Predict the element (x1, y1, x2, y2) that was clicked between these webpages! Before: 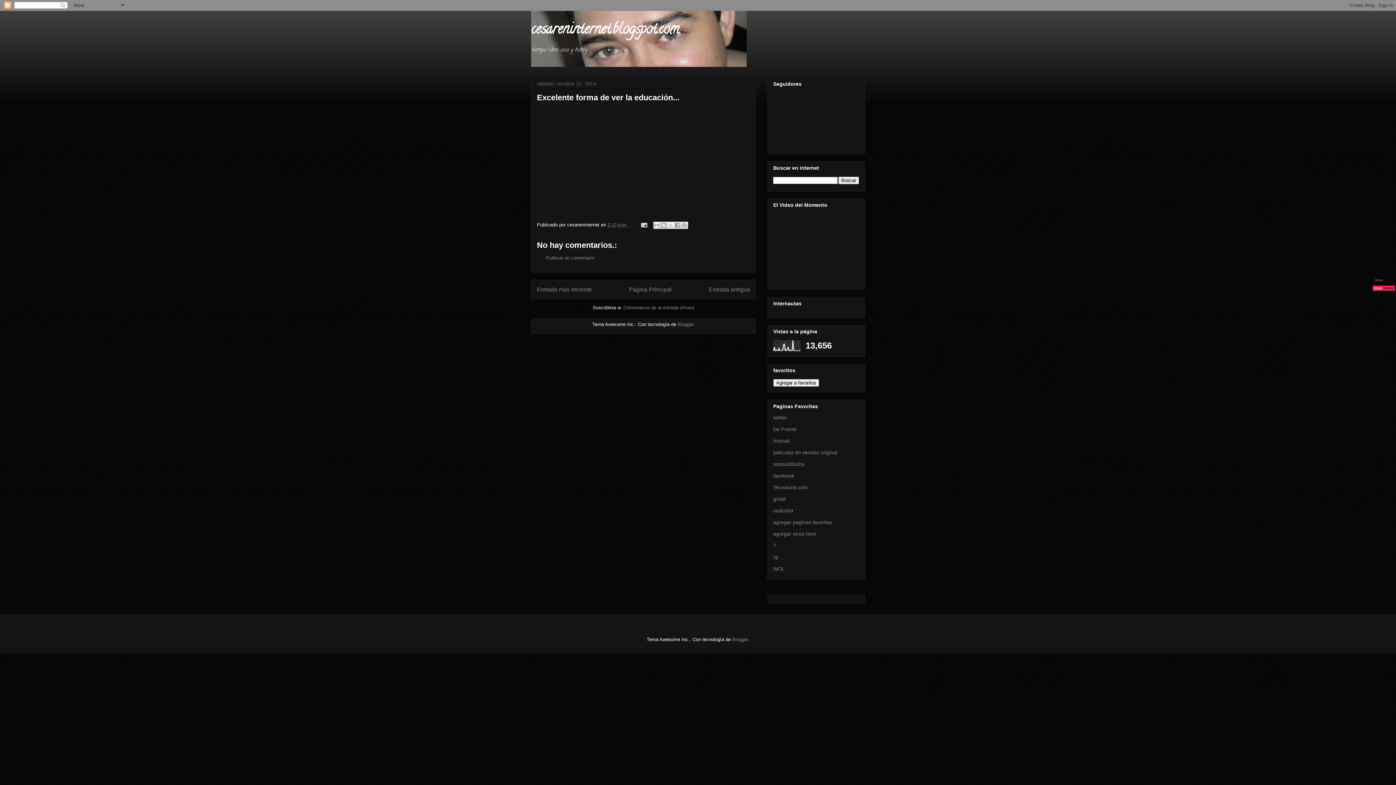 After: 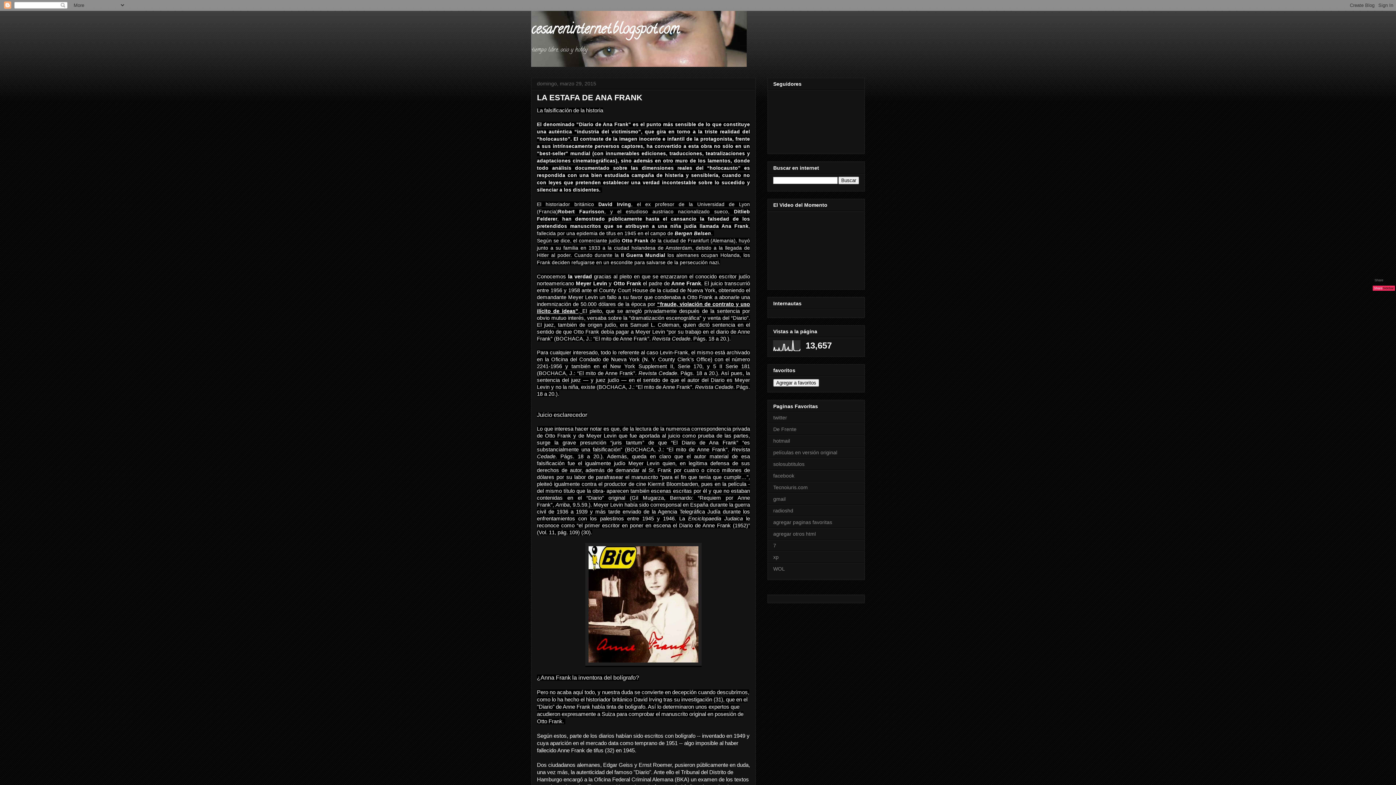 Action: label: cesareninternet.blogspot.com bbox: (531, 18, 679, 41)